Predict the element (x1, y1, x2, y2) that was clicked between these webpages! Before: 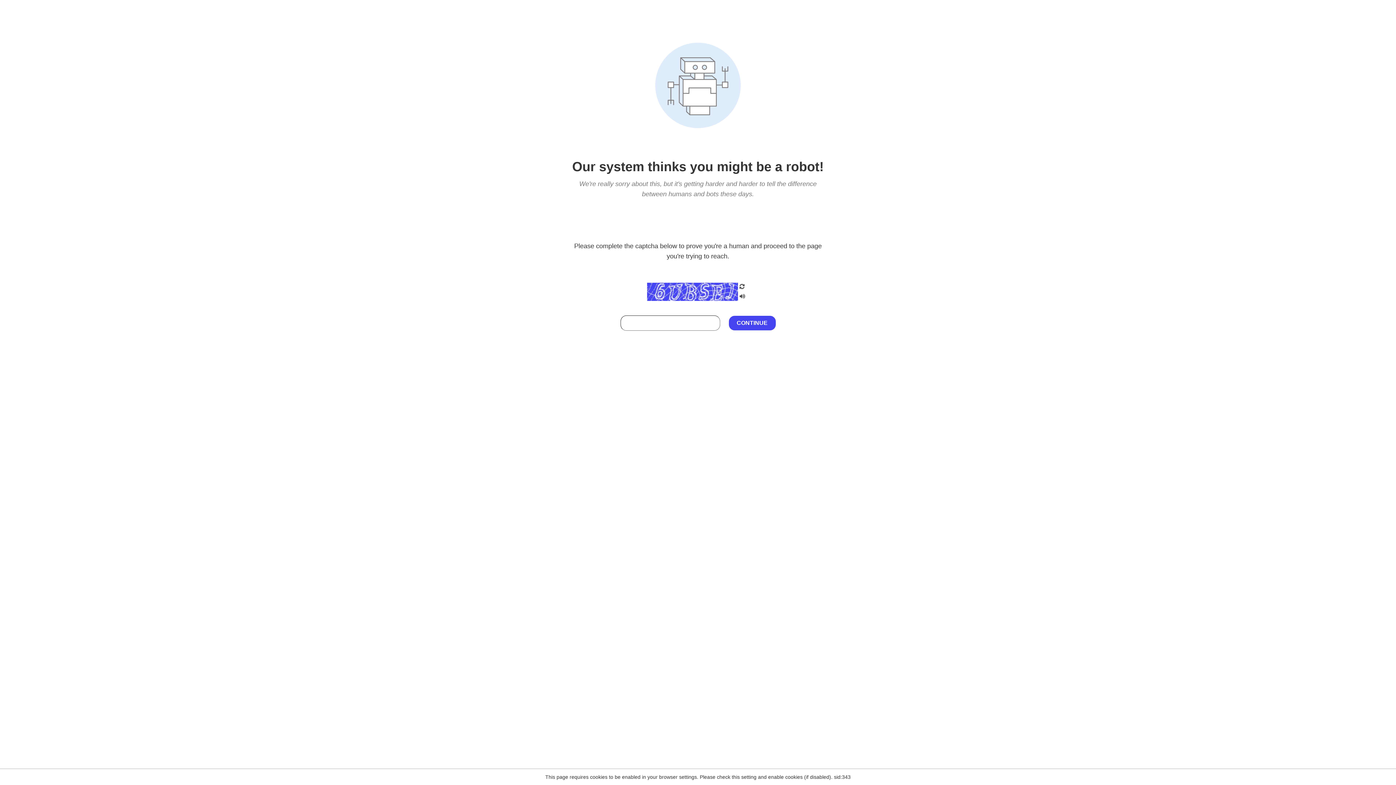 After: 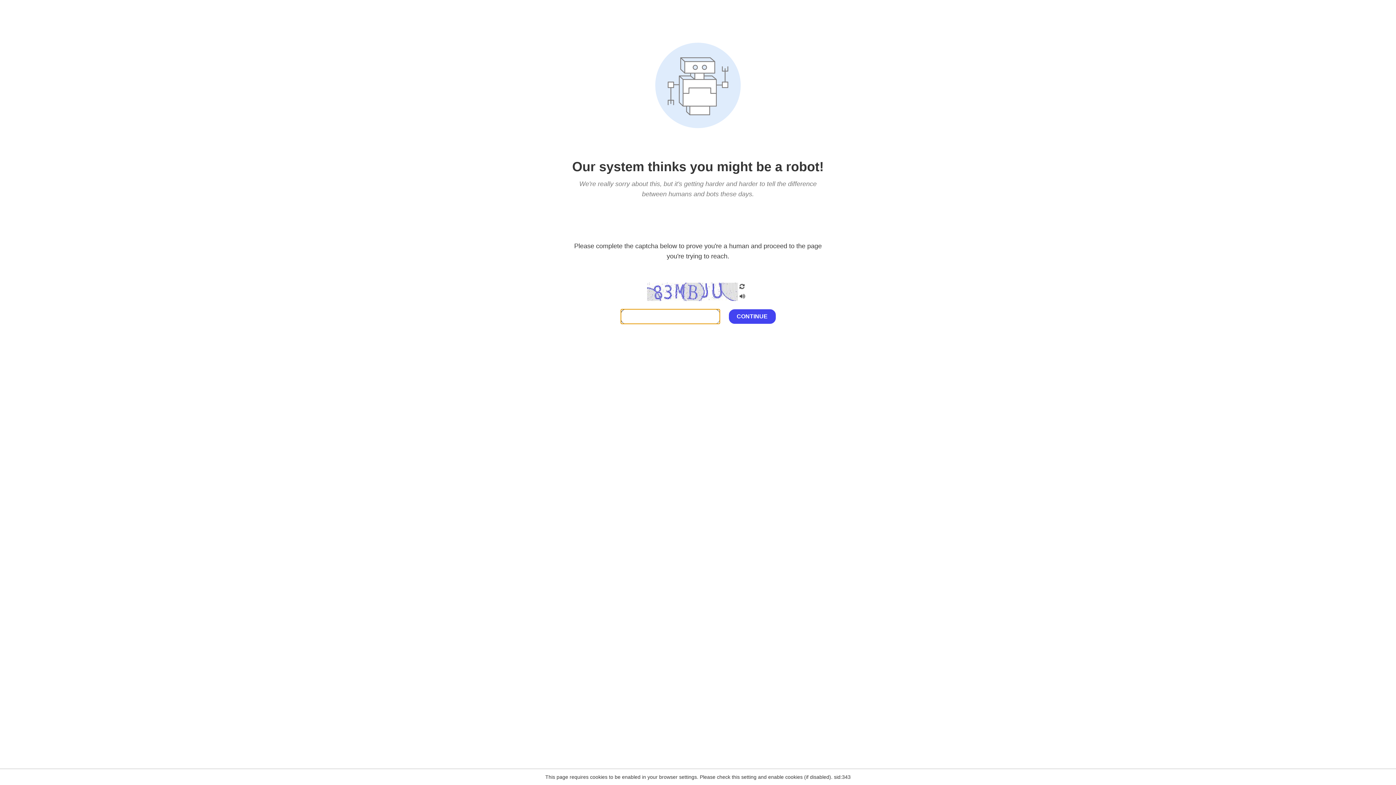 Action: bbox: (738, 282, 746, 292)